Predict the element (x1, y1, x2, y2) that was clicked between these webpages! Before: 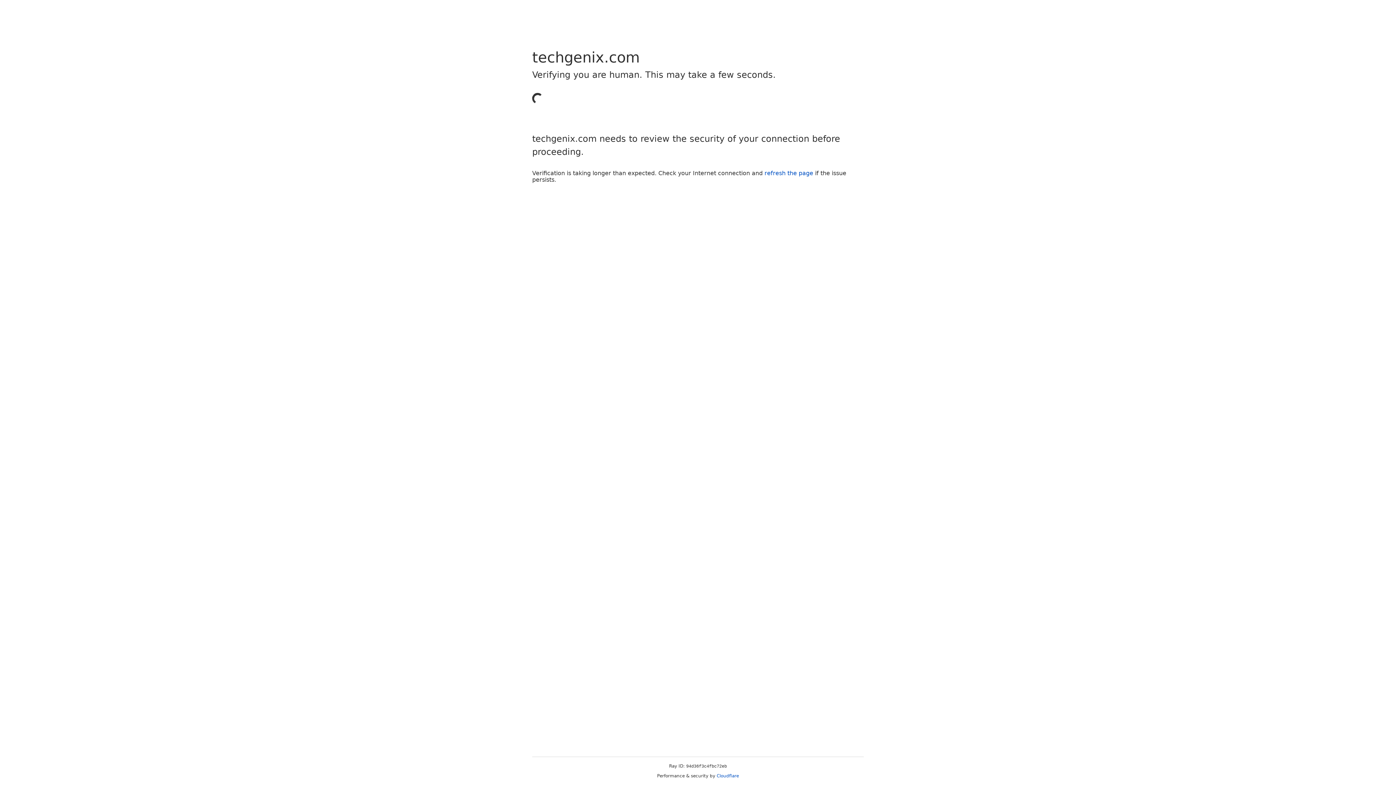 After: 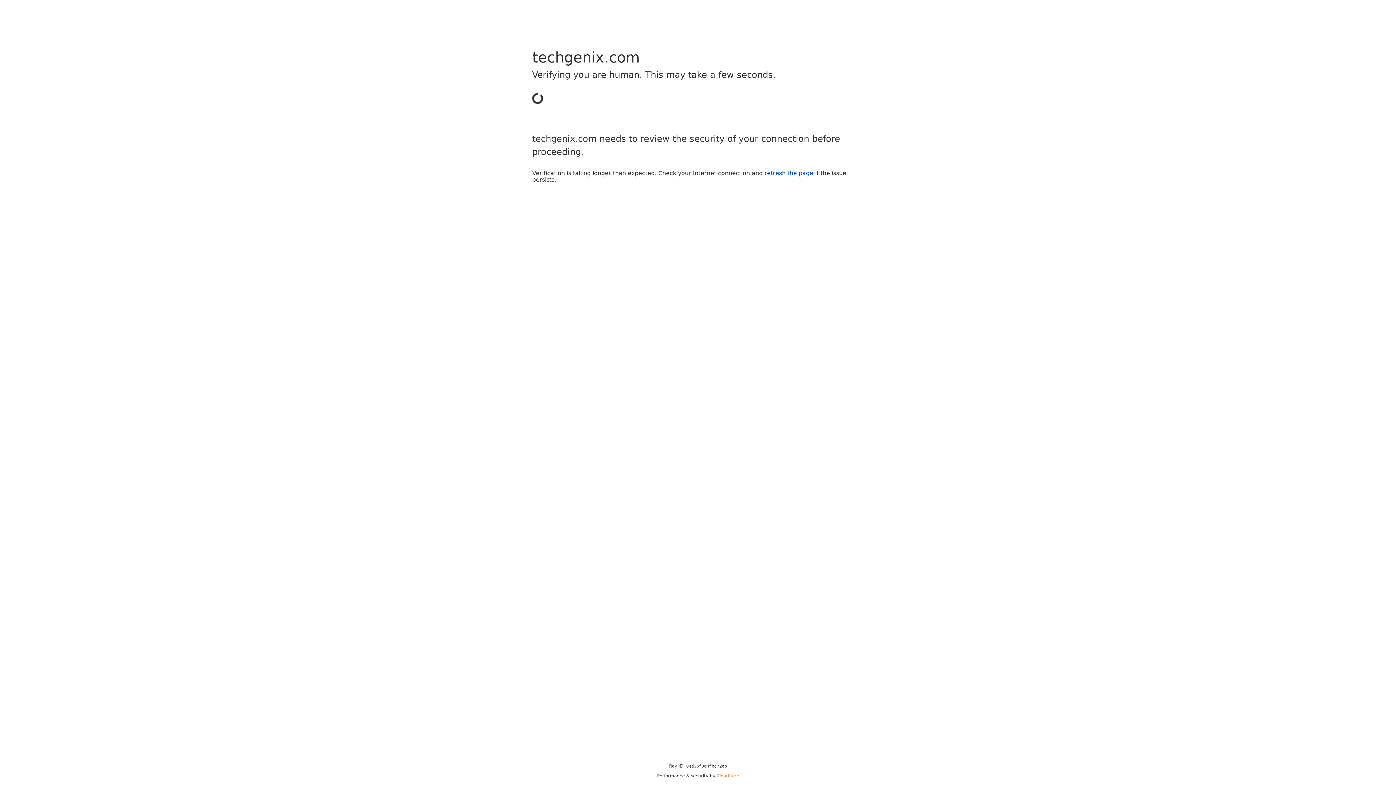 Action: label: Cloudflare bbox: (716, 773, 739, 778)